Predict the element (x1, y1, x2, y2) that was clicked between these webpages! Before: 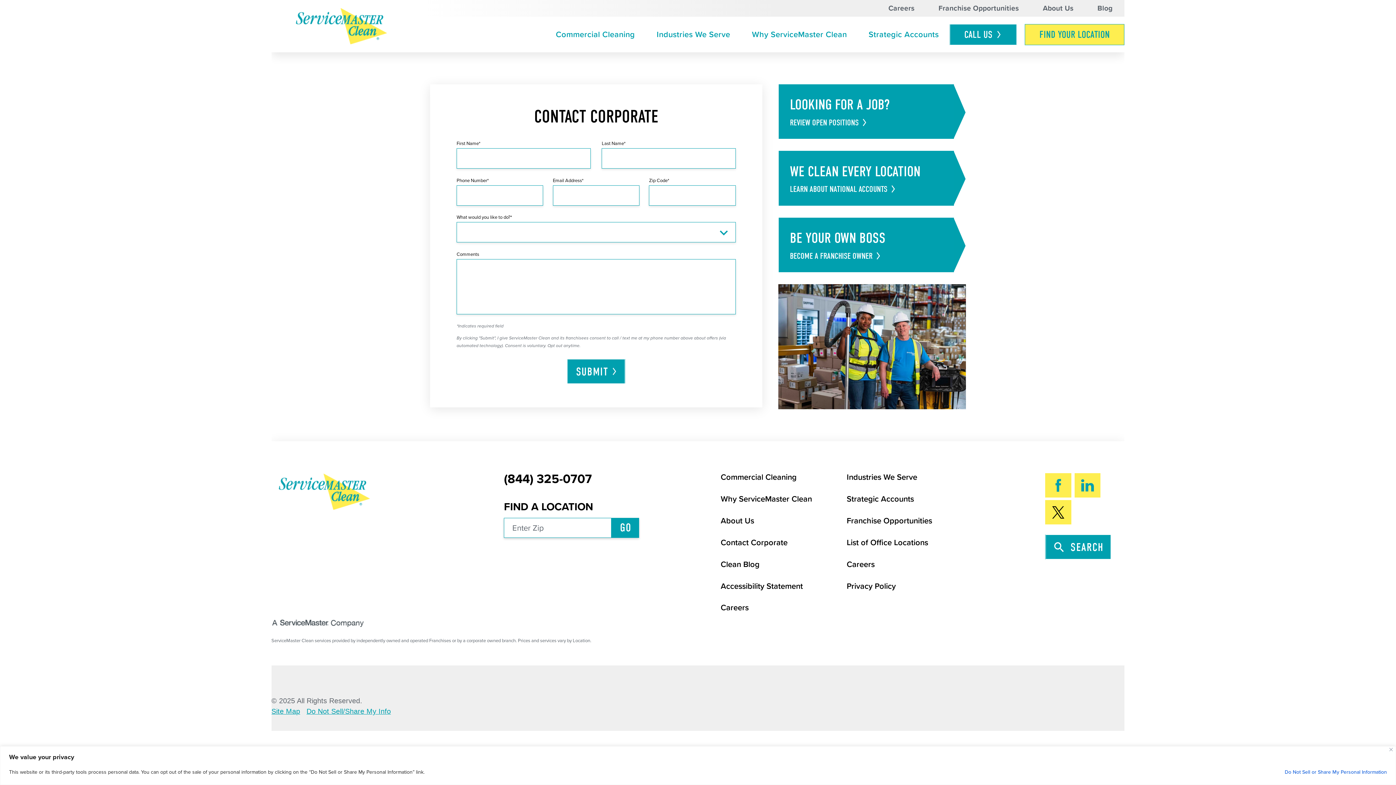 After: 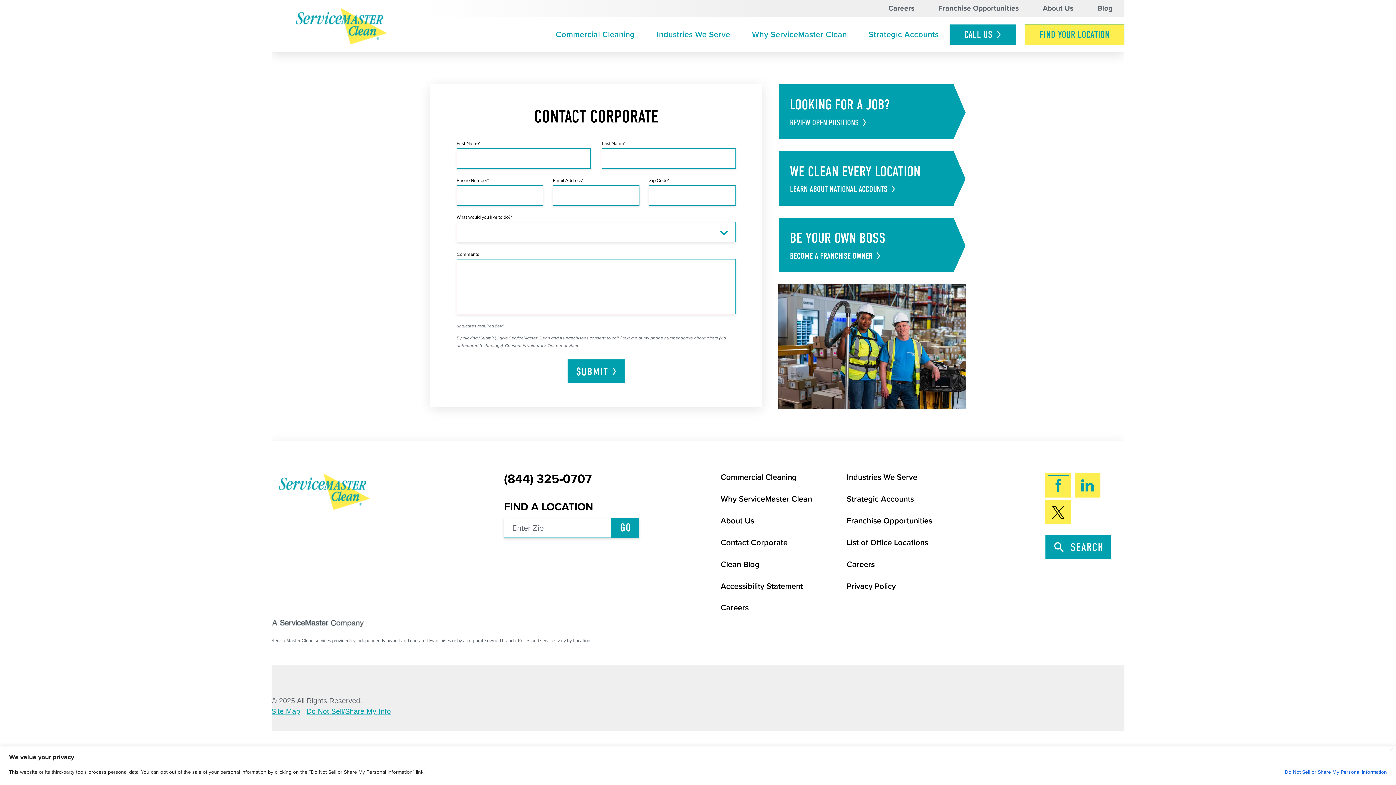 Action: bbox: (1045, 473, 1071, 497) label: Facebook